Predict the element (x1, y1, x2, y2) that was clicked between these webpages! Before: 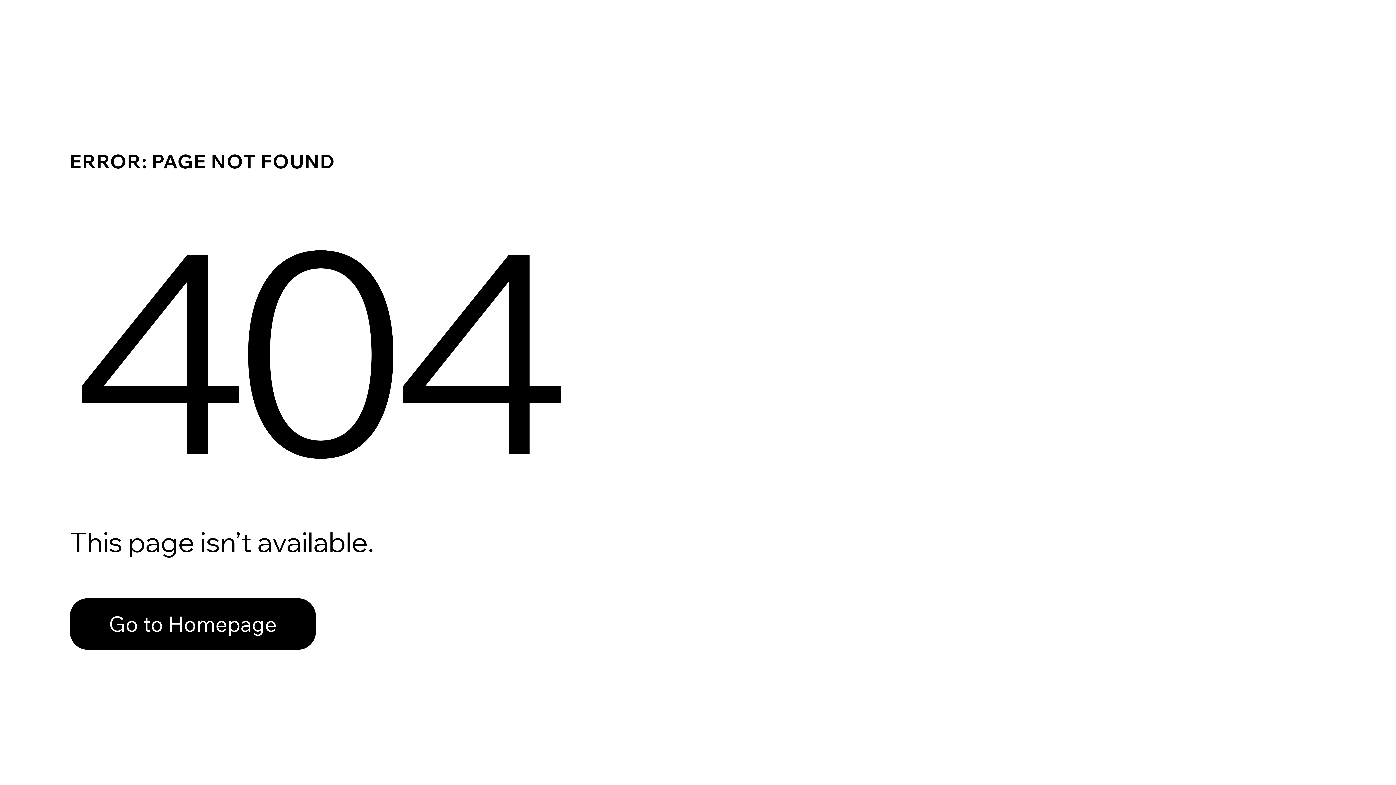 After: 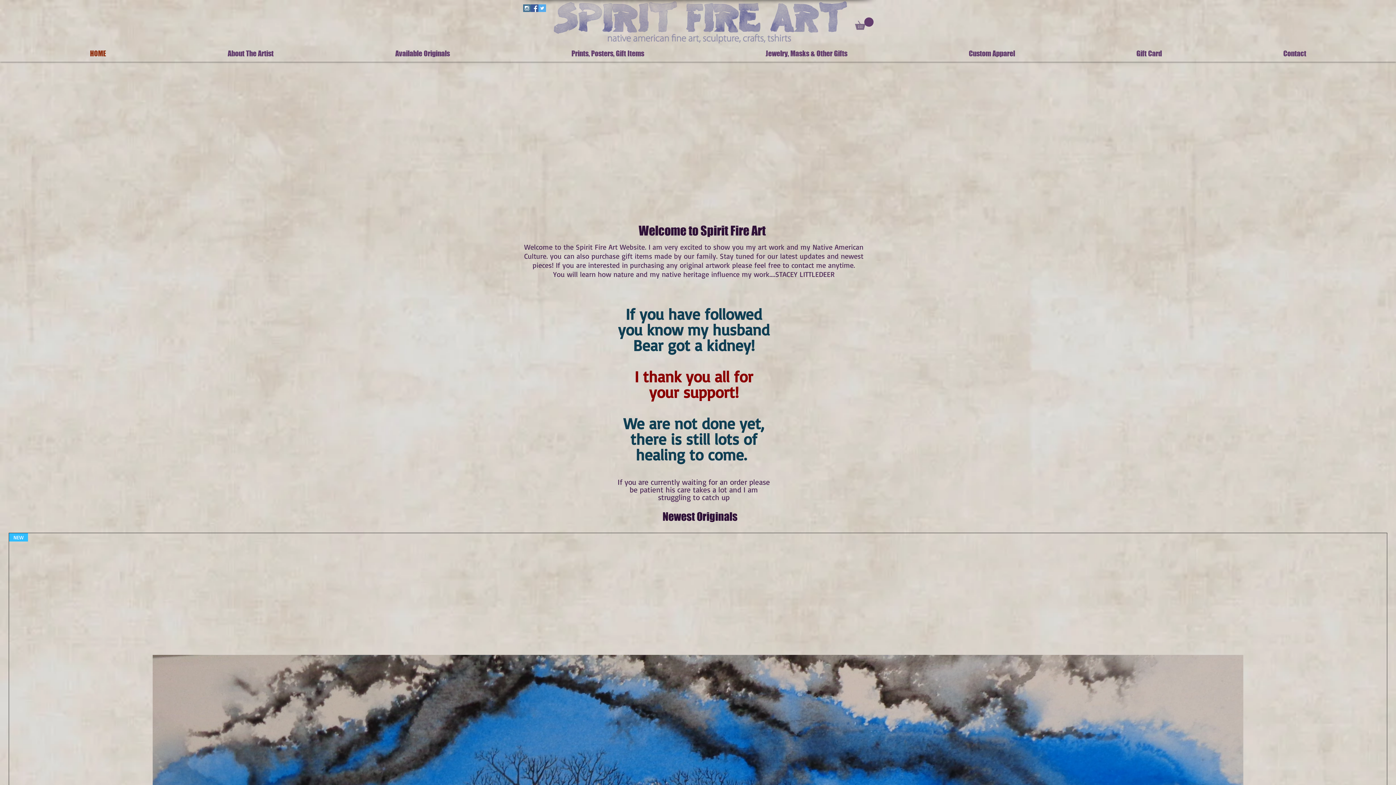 Action: label: Go to Homepage bbox: (69, 598, 316, 650)